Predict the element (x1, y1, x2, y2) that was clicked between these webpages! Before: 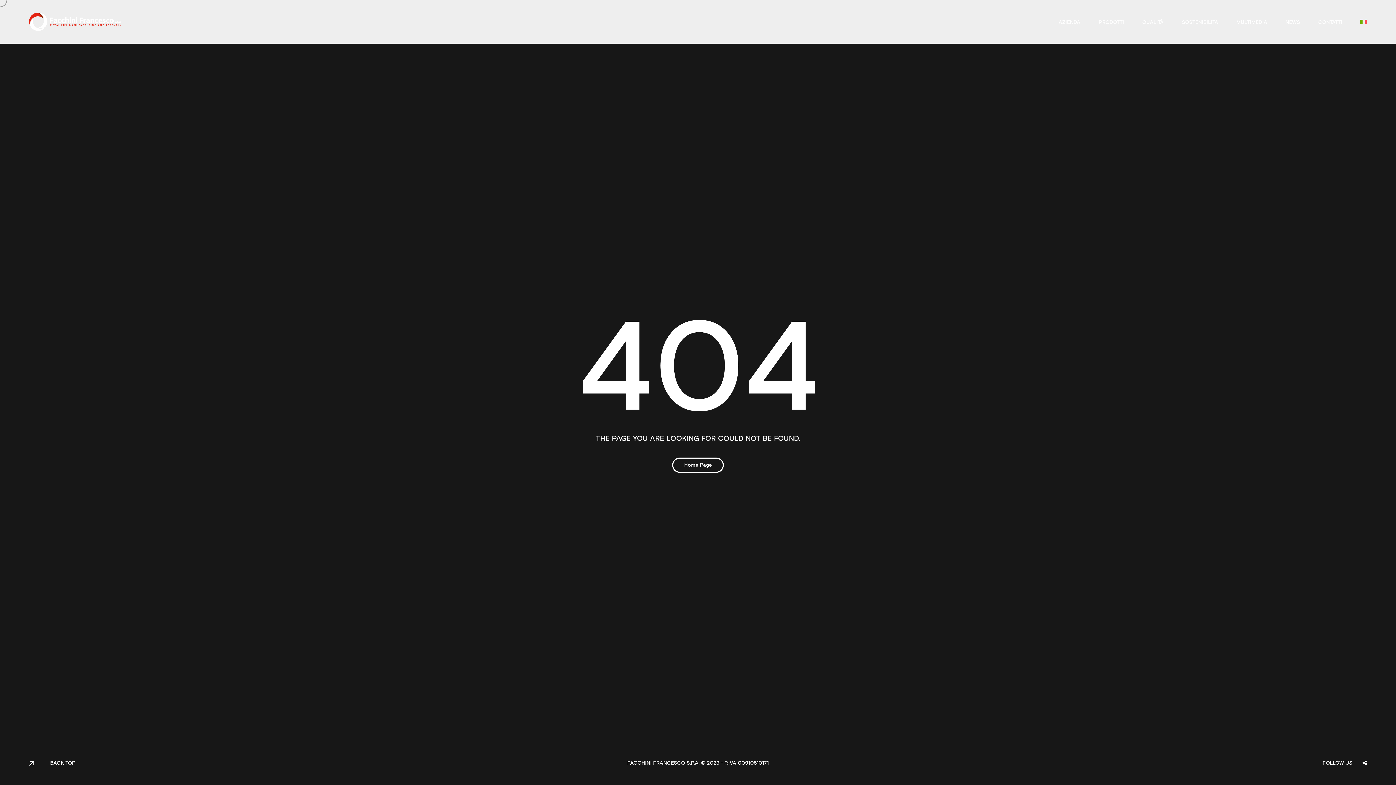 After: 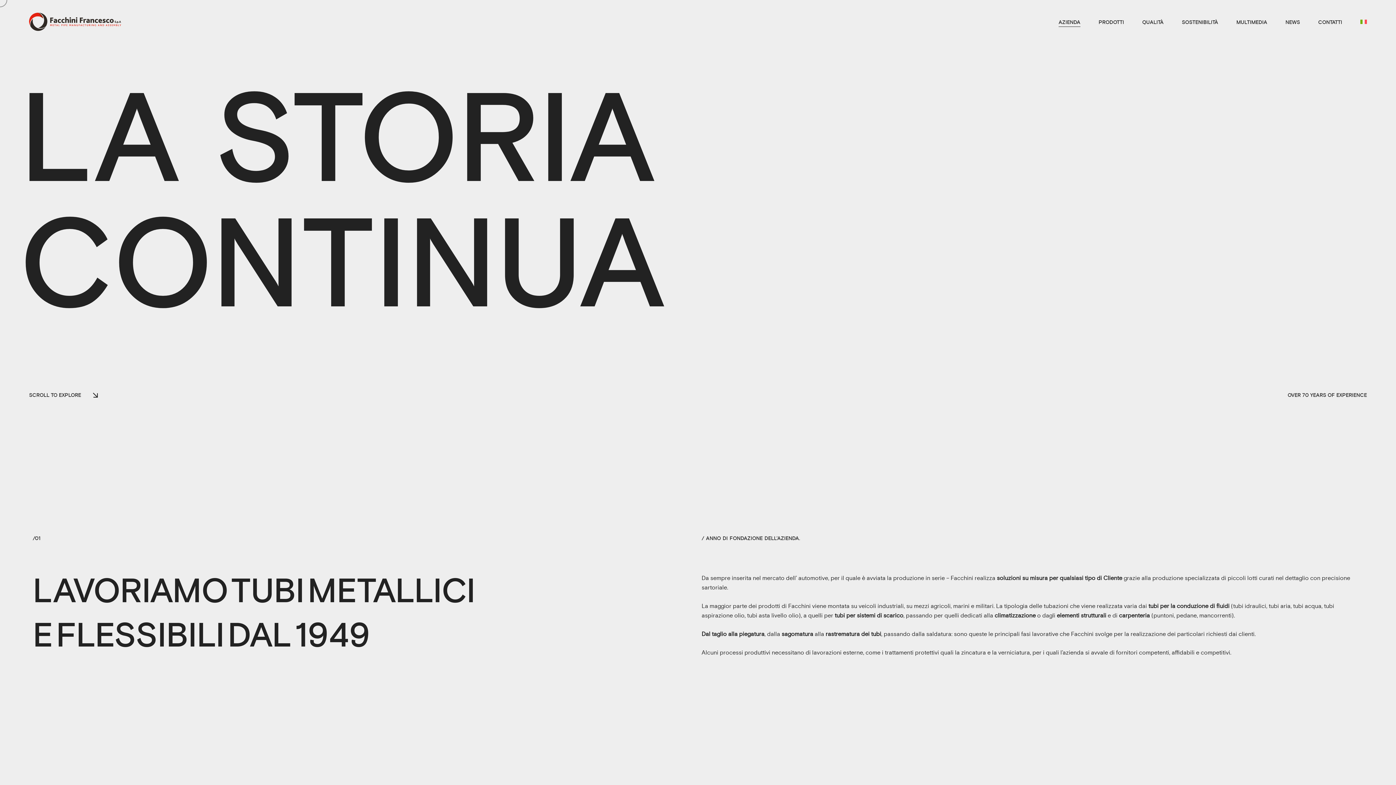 Action: label: AZIENDA bbox: (1058, 18, 1080, 26)